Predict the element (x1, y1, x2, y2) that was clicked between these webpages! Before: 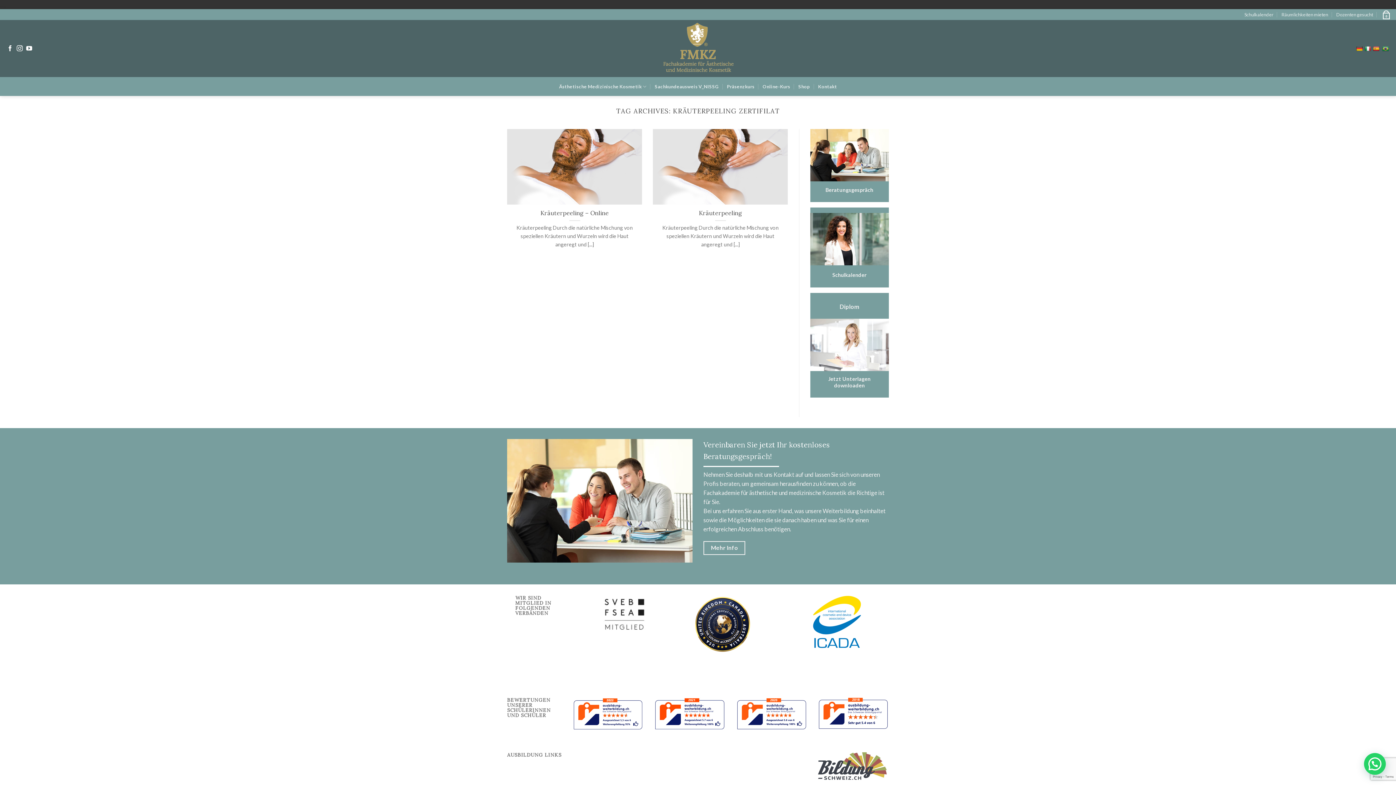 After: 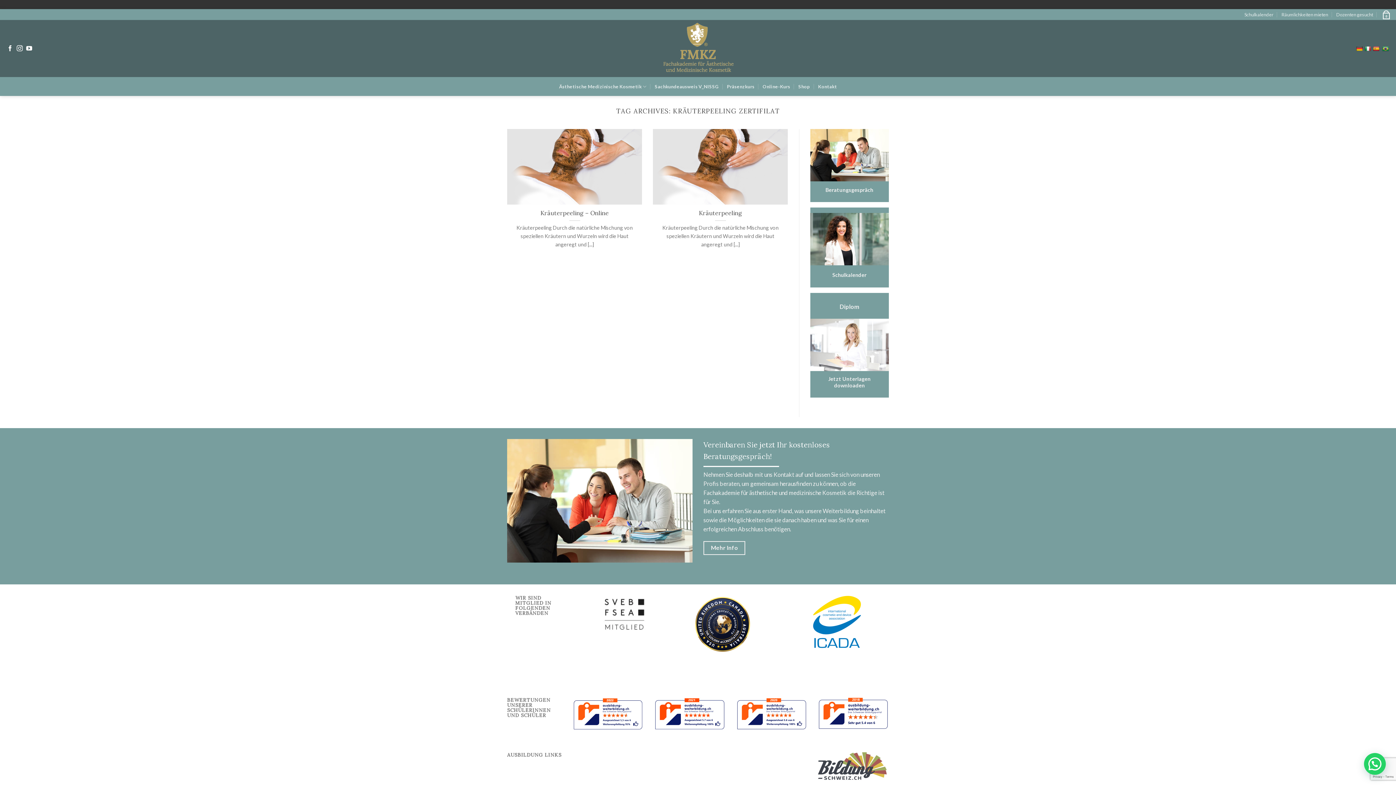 Action: bbox: (1364, 42, 1373, 55)